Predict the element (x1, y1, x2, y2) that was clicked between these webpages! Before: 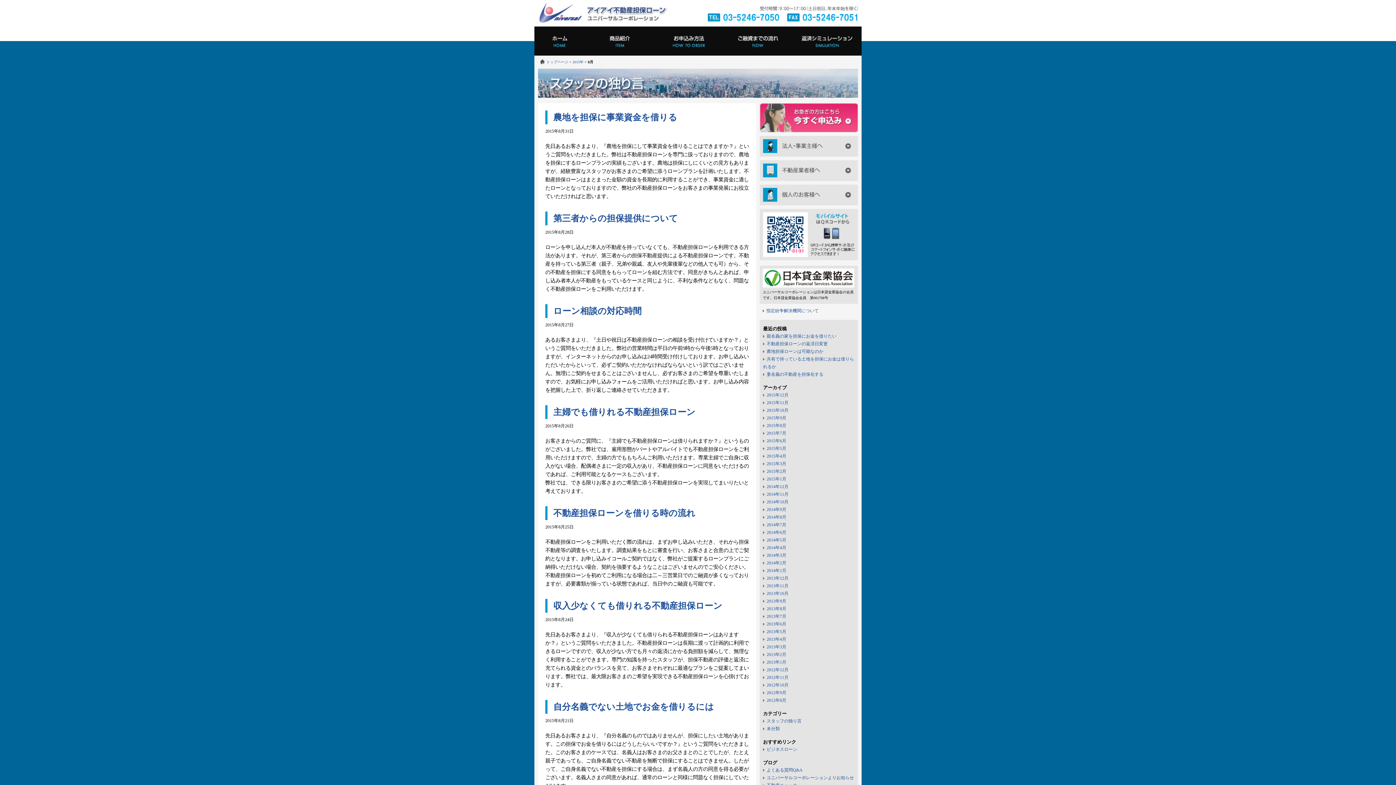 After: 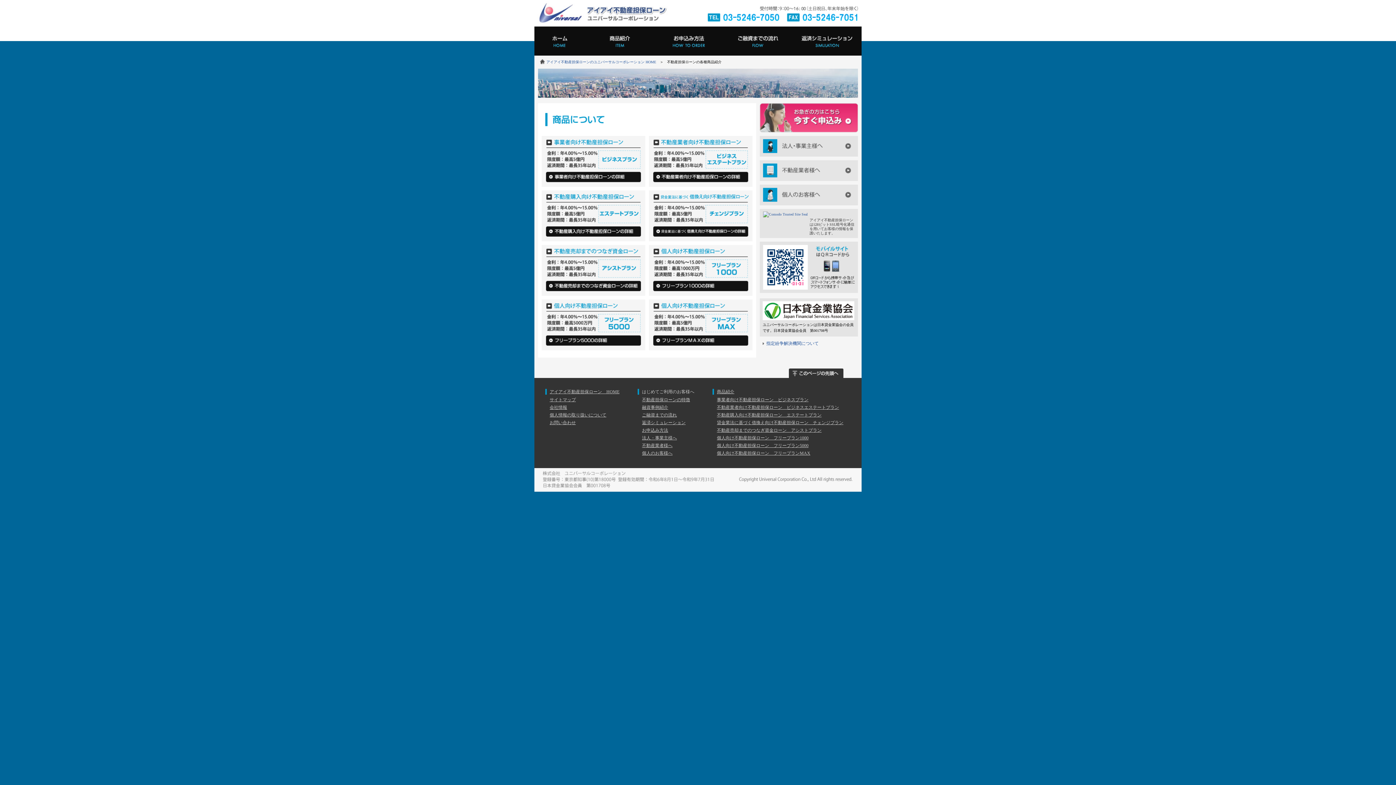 Action: bbox: (585, 26, 654, 55) label: 商品紹介